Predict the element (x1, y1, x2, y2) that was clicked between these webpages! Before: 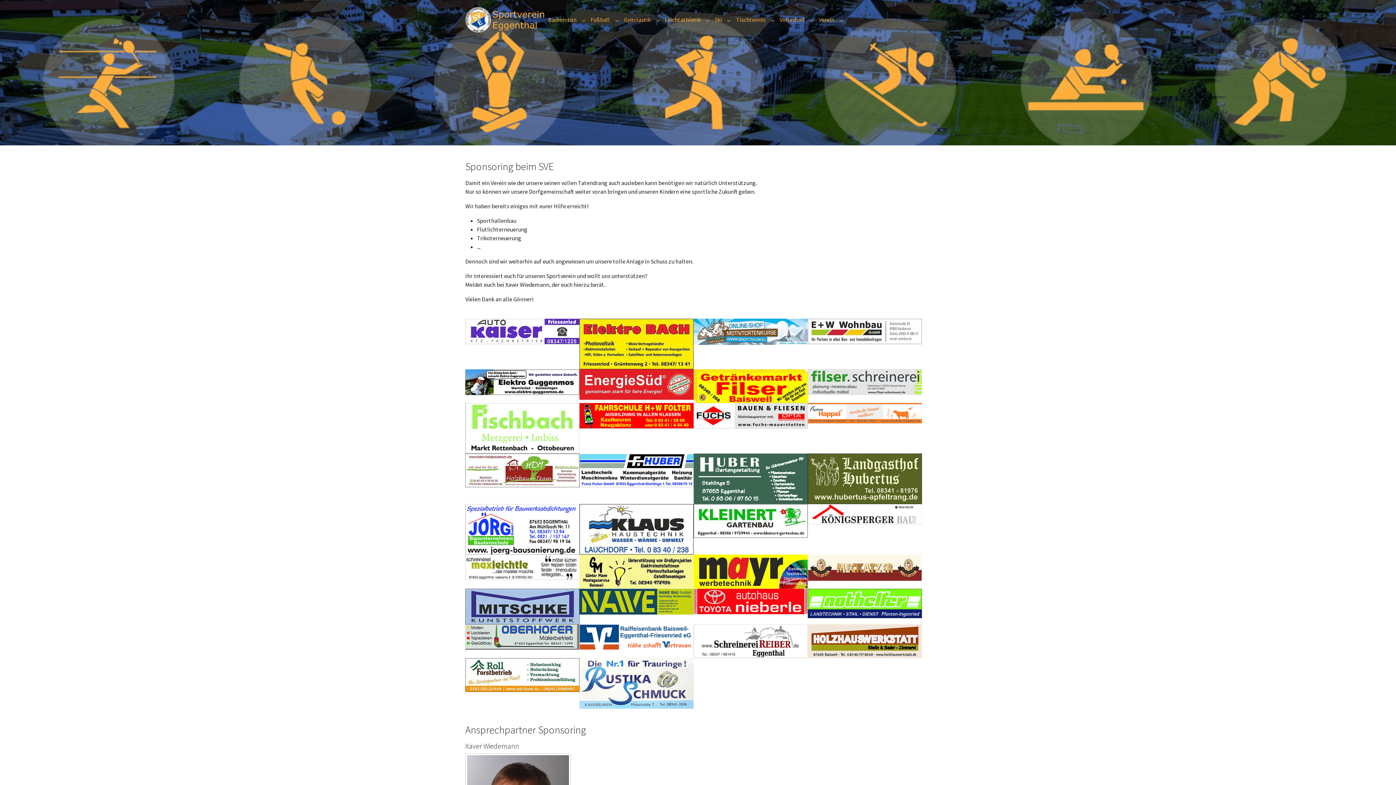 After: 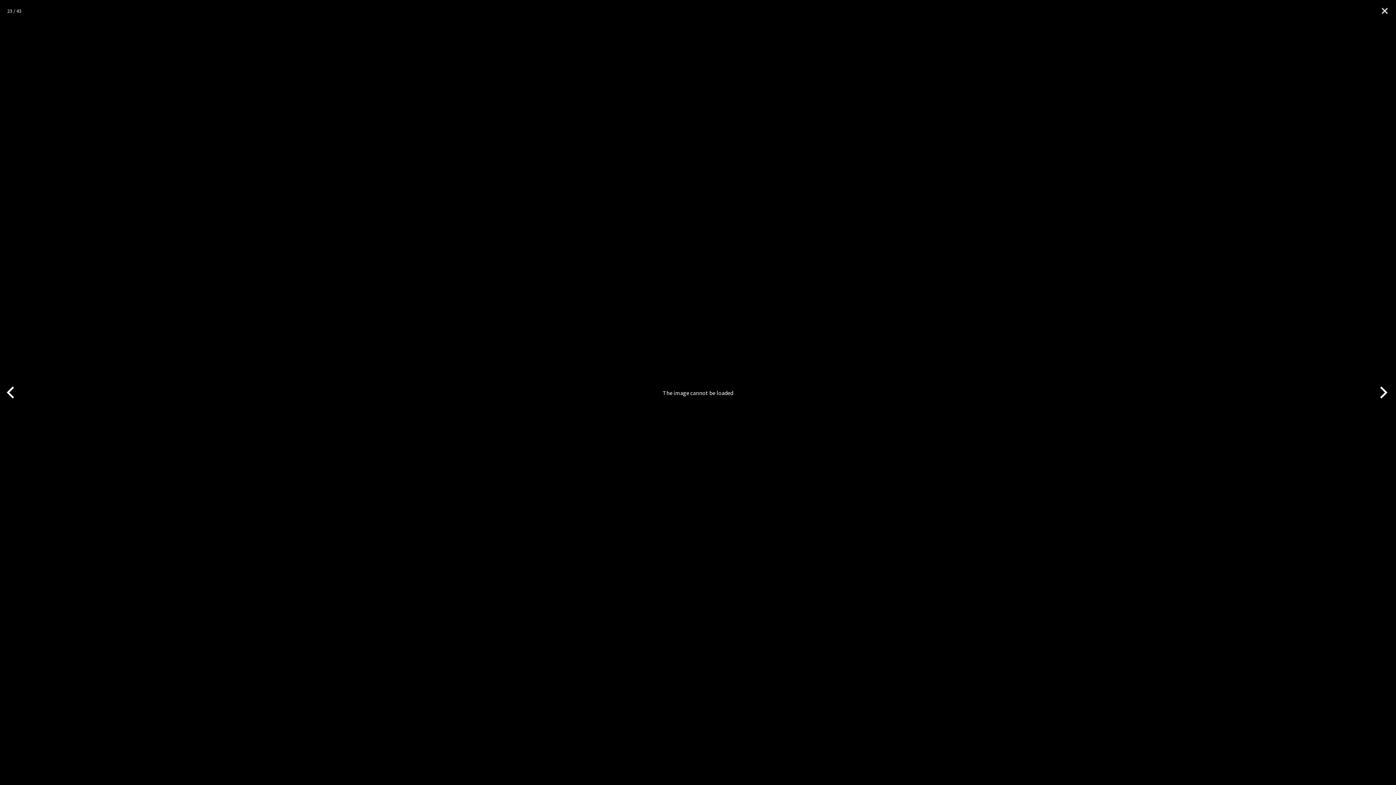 Action: label: Show larger version bbox: (693, 554, 808, 589)